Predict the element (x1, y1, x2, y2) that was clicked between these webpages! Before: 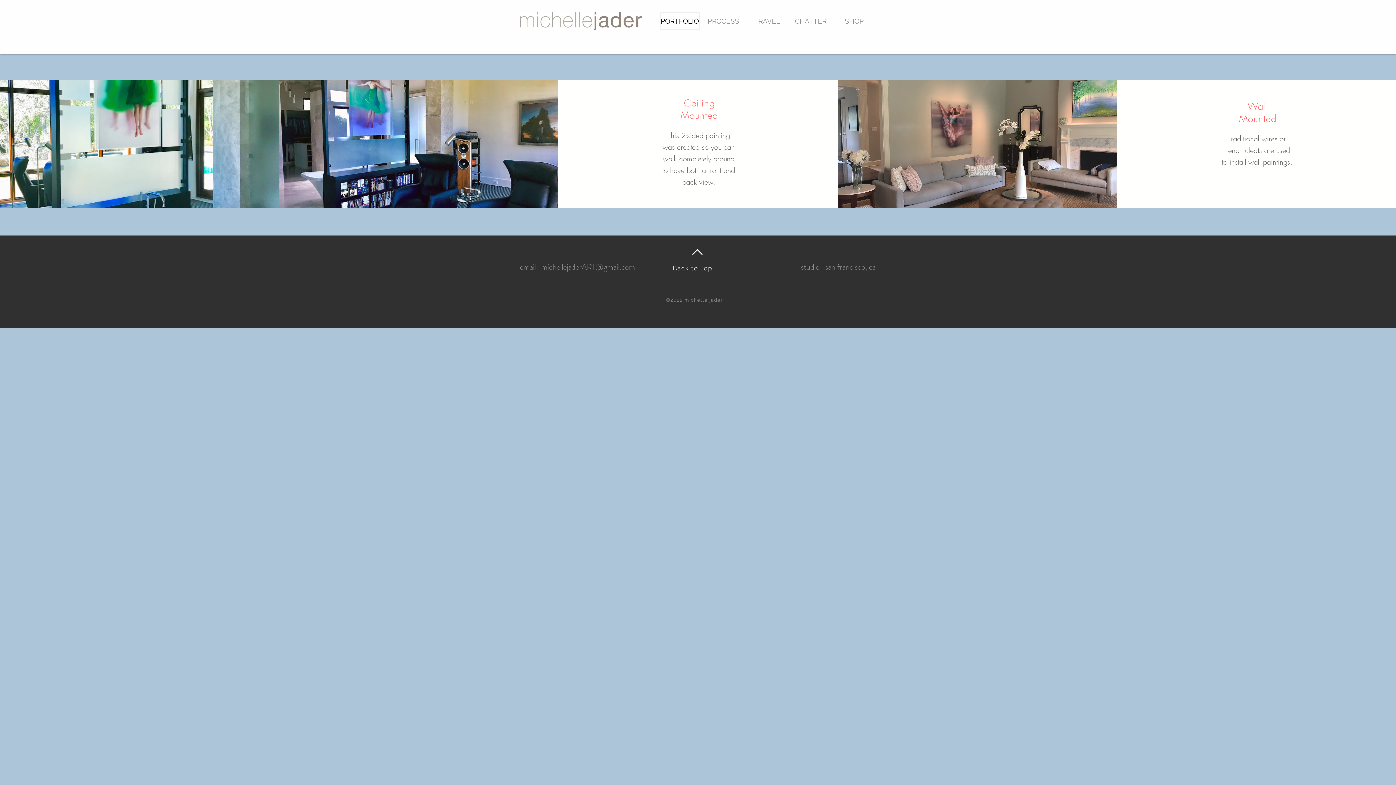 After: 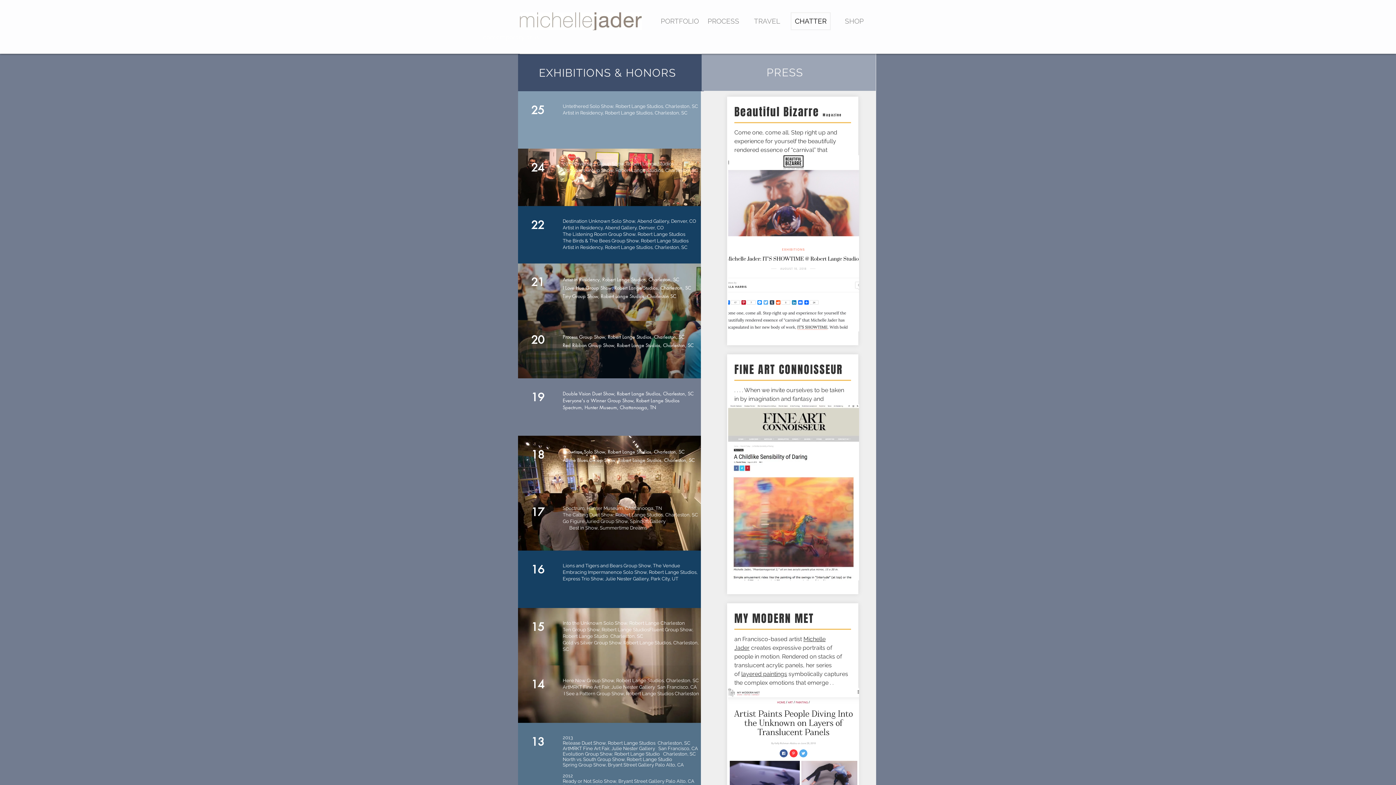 Action: label: CHATTER bbox: (790, 12, 830, 30)